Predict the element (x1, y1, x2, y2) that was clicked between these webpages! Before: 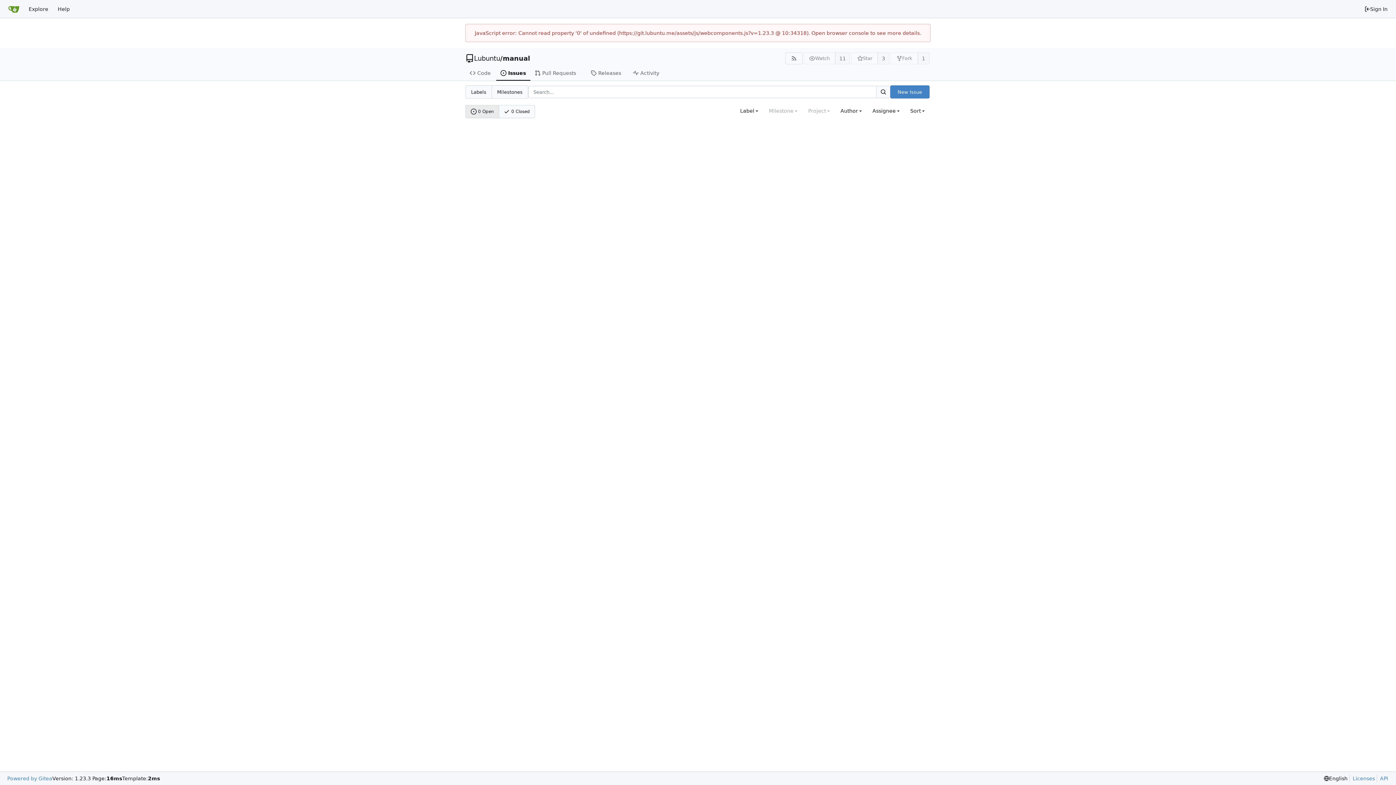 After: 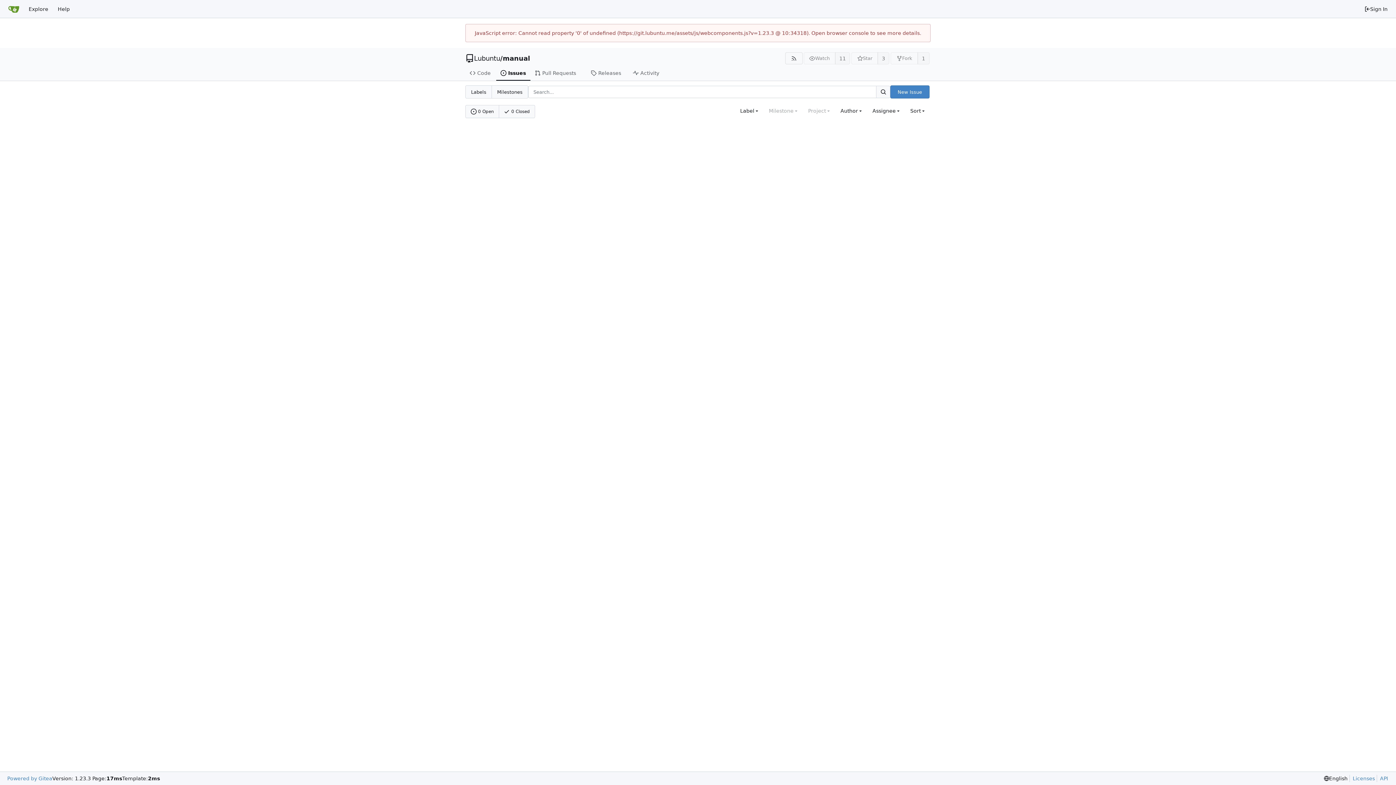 Action: bbox: (465, 105, 499, 117) label: 0 Open